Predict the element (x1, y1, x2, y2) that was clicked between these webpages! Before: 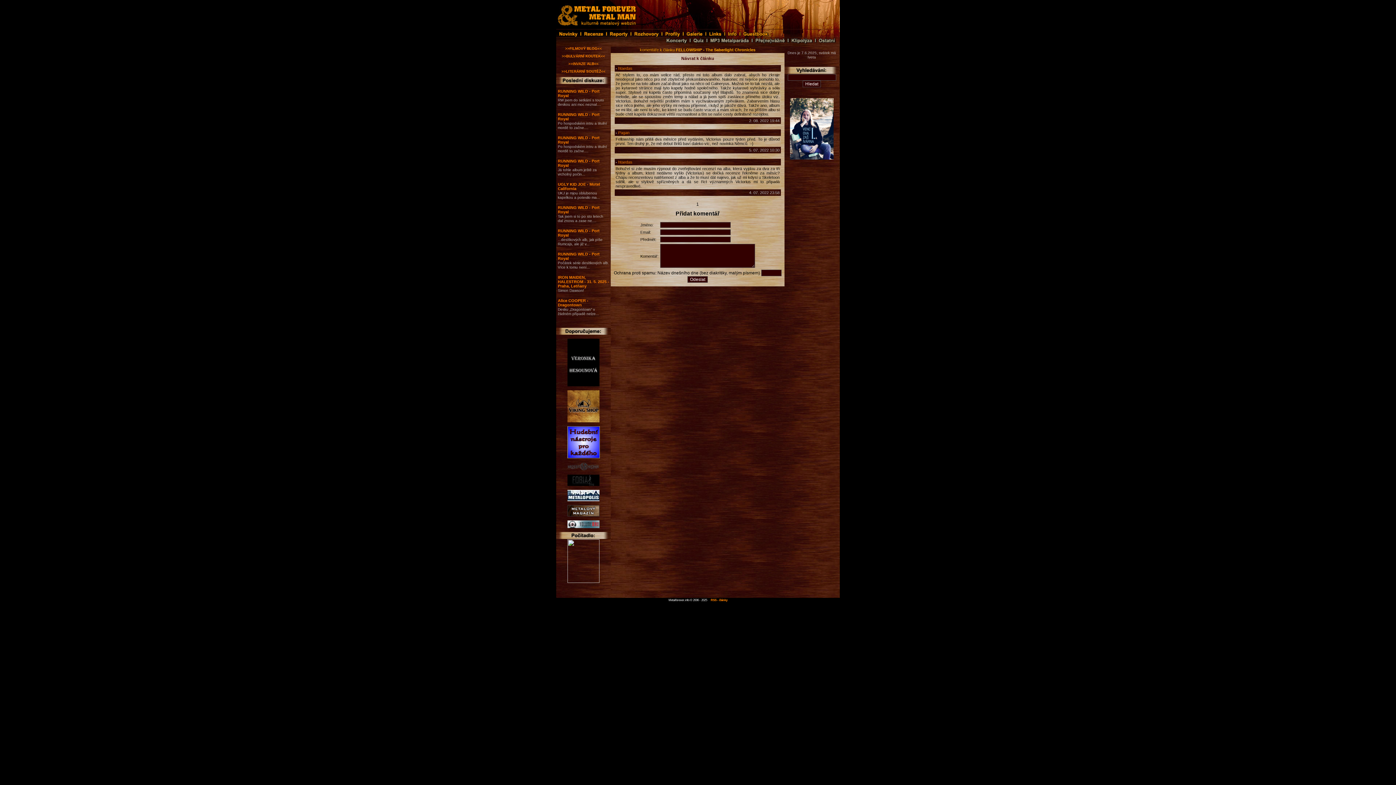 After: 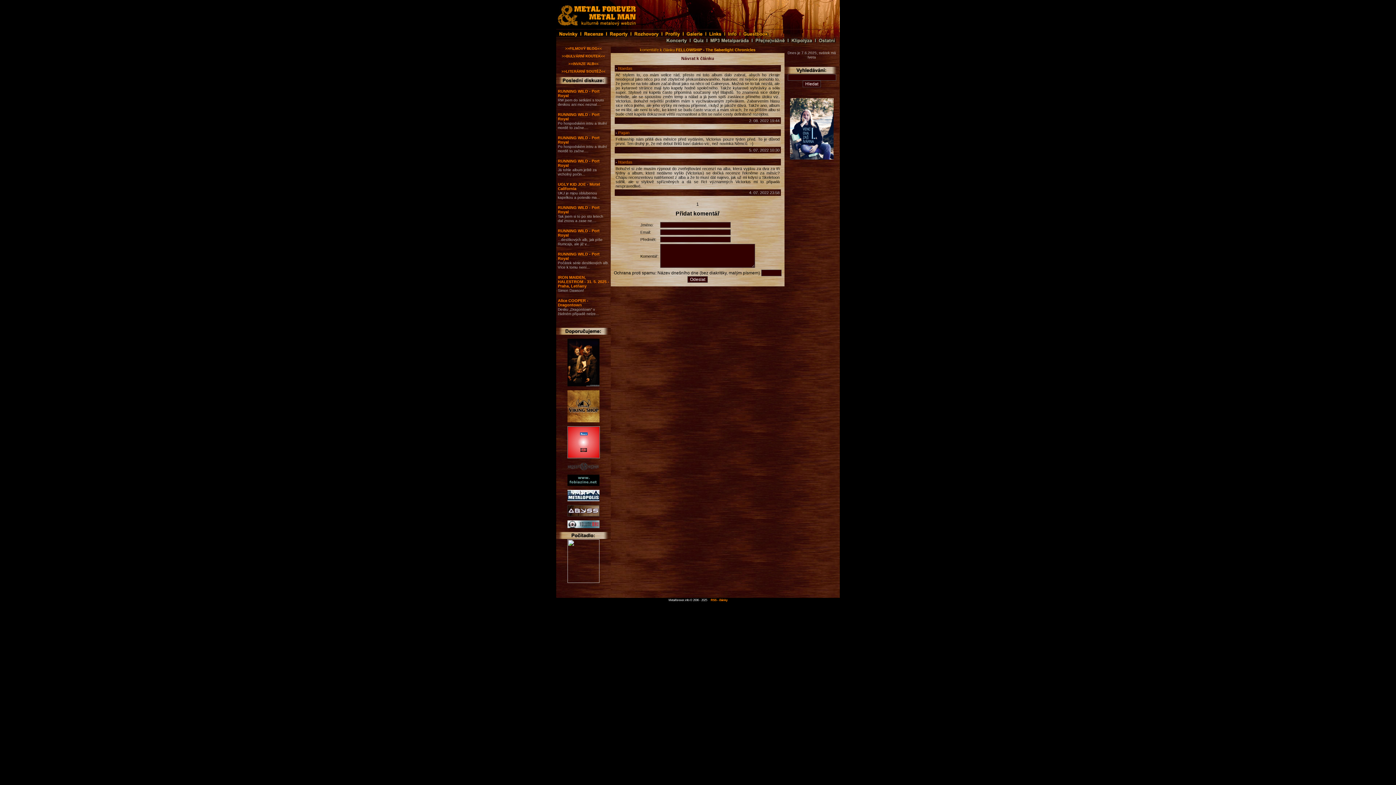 Action: bbox: (567, 467, 599, 472)